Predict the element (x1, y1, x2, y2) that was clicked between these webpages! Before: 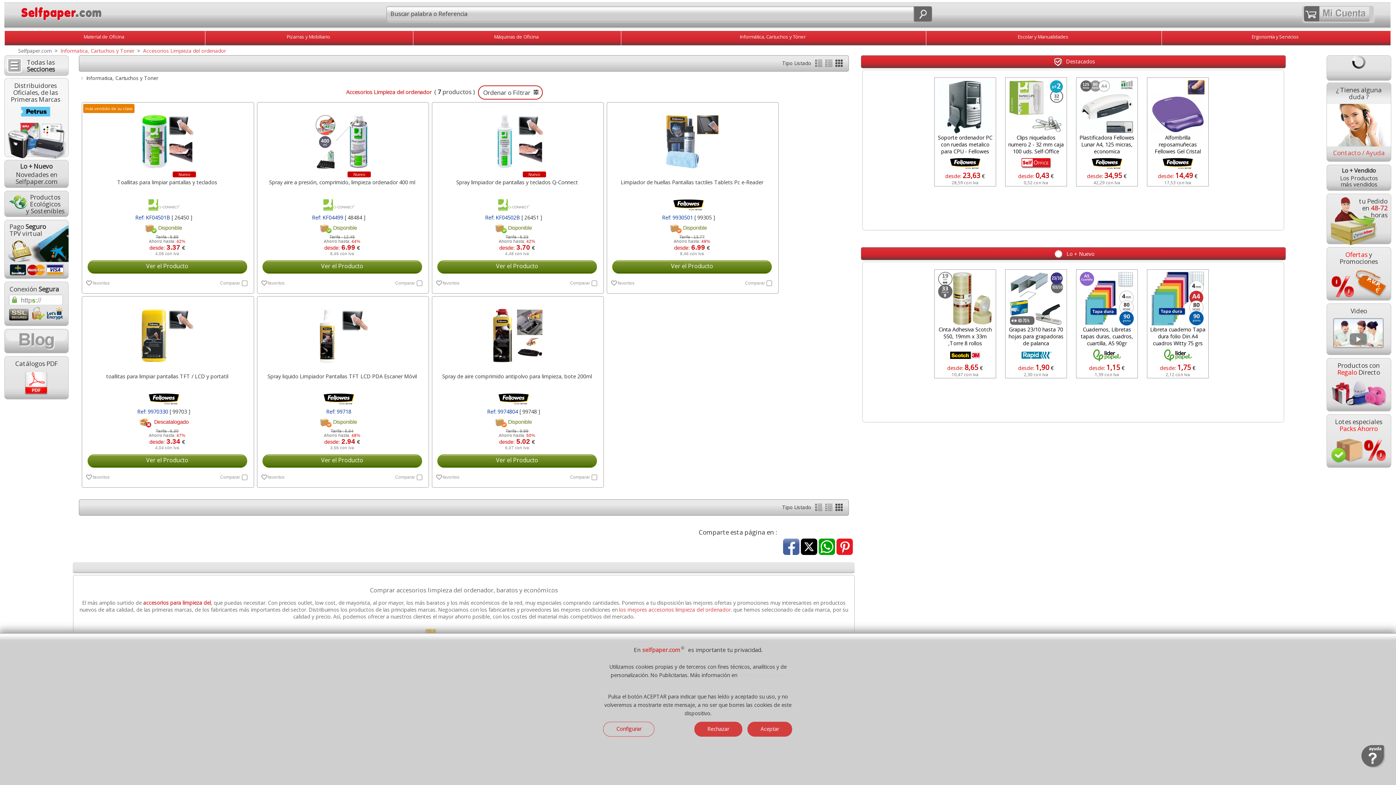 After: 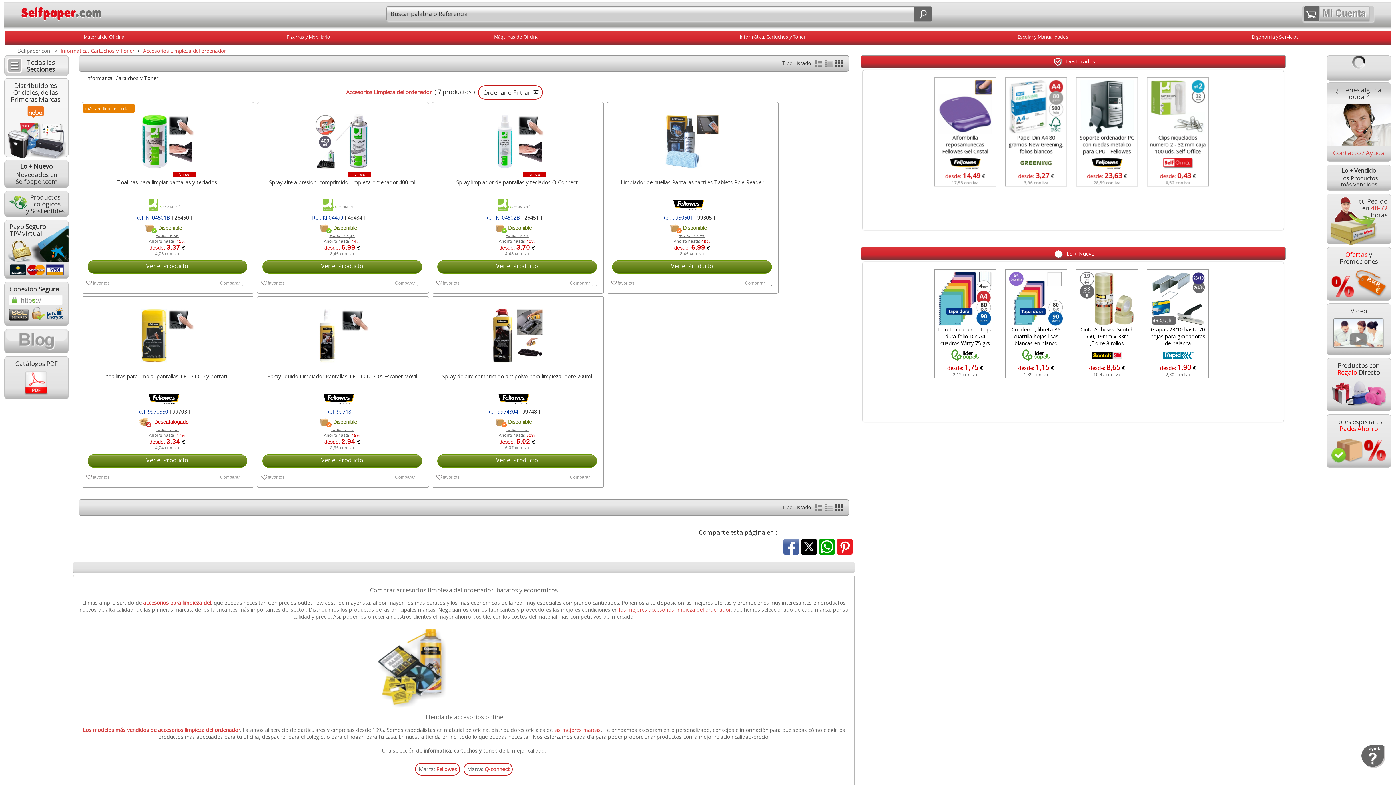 Action: label: Rechazar bbox: (694, 722, 742, 736)